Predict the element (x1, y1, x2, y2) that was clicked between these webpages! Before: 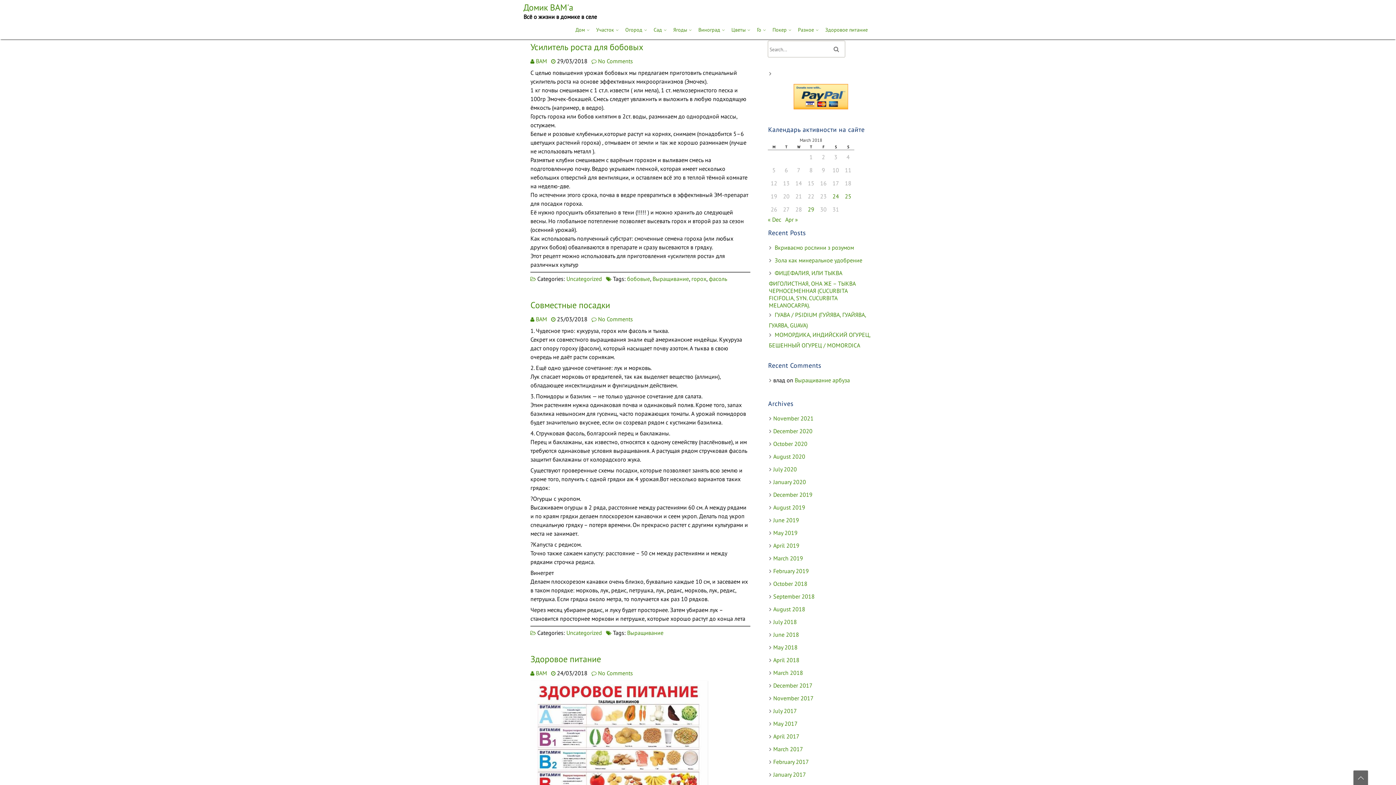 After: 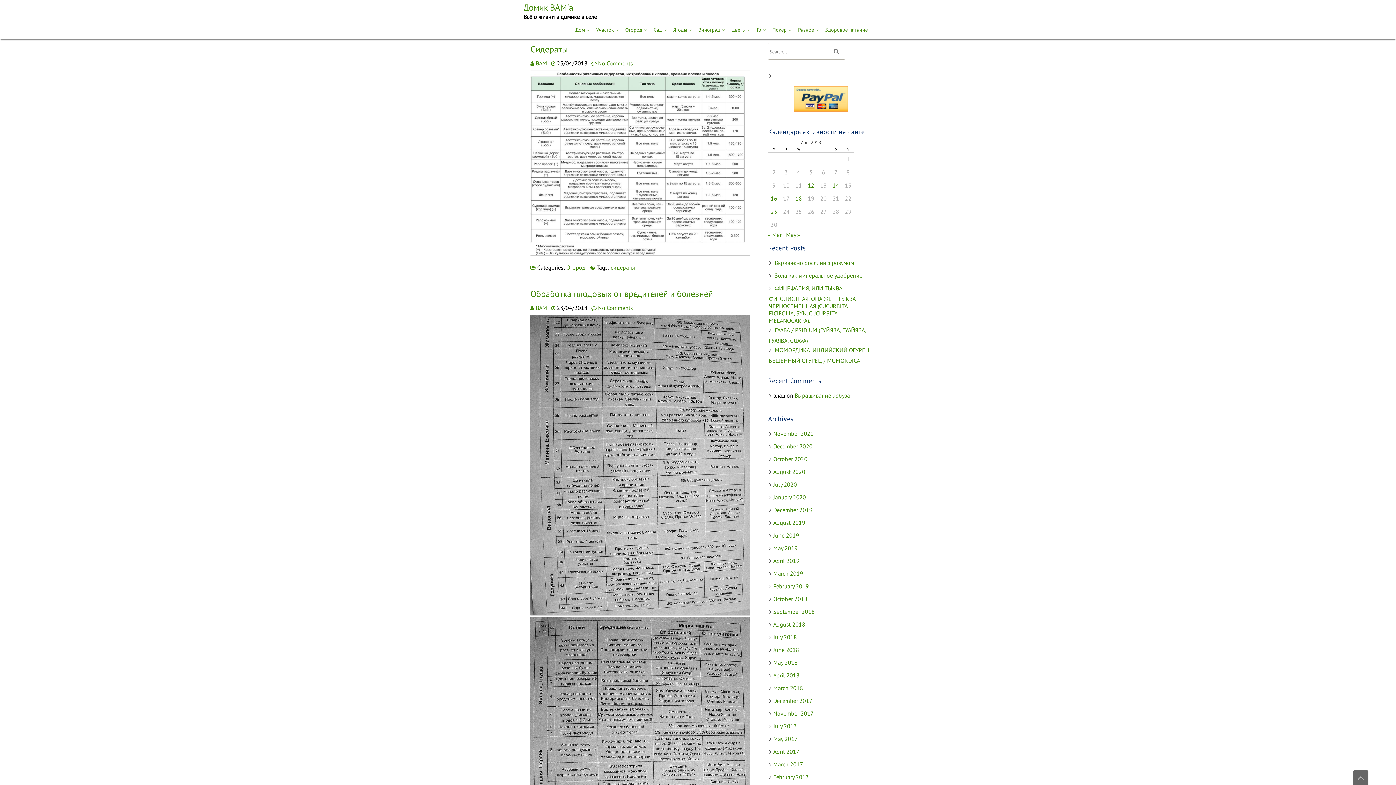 Action: bbox: (773, 656, 799, 664) label: April 2018